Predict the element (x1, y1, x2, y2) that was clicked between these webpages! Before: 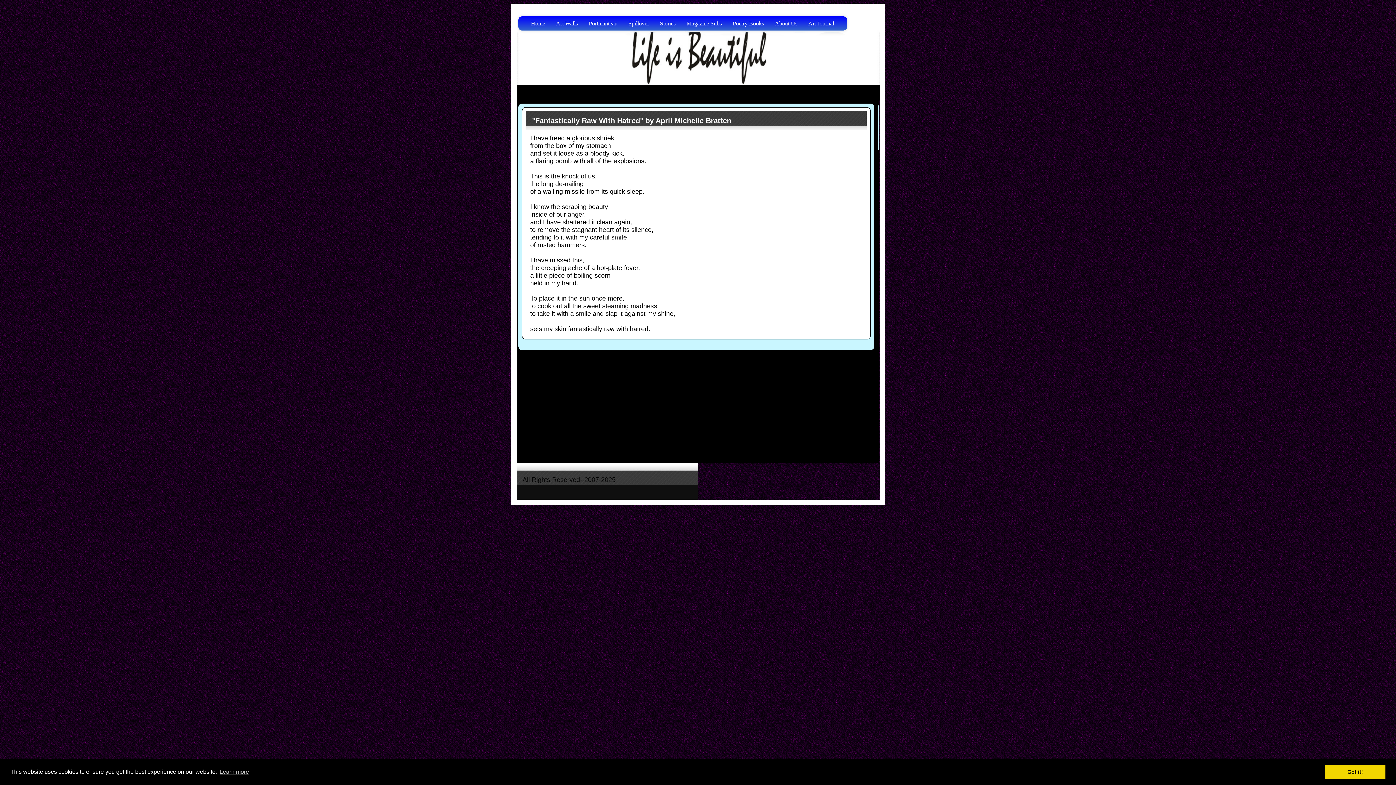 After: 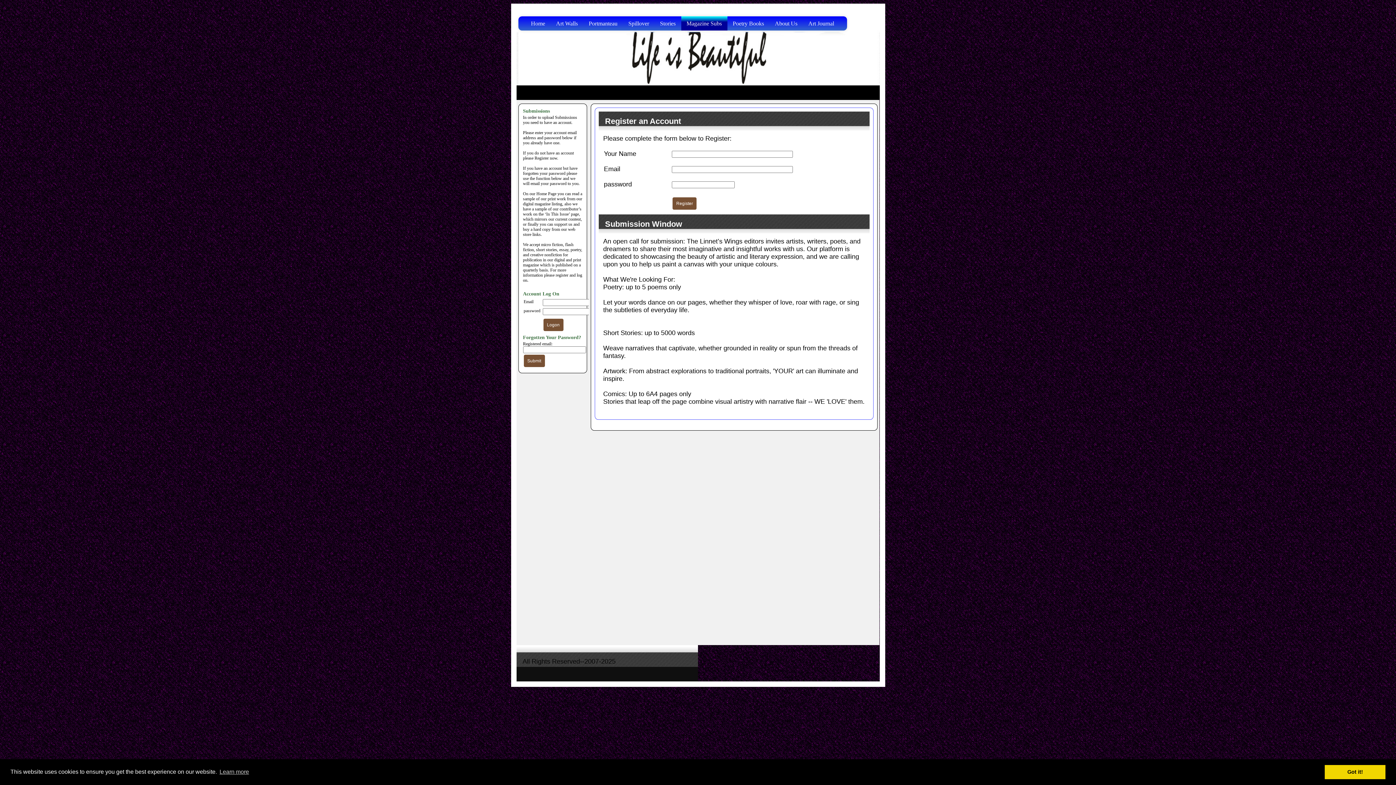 Action: label: Magazine Subs bbox: (681, 16, 727, 30)